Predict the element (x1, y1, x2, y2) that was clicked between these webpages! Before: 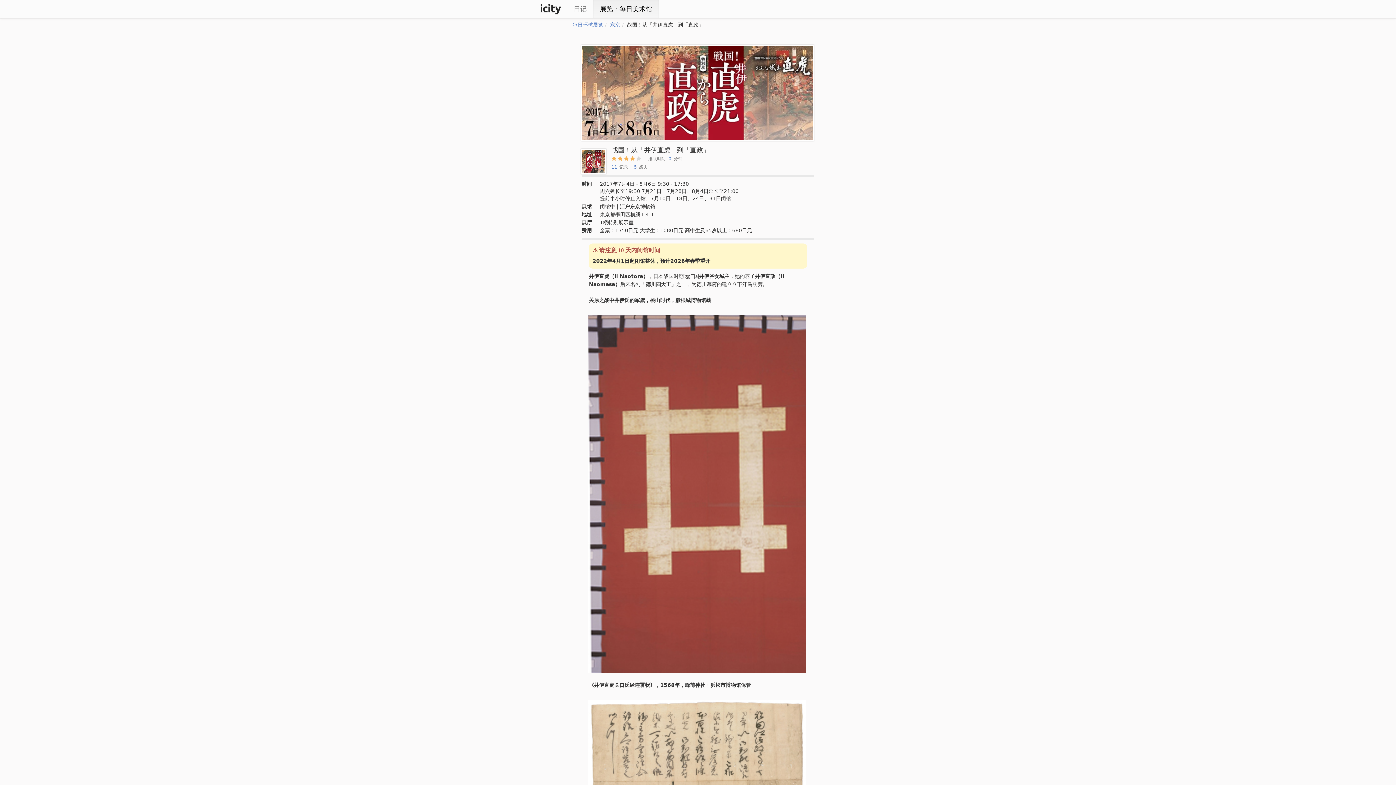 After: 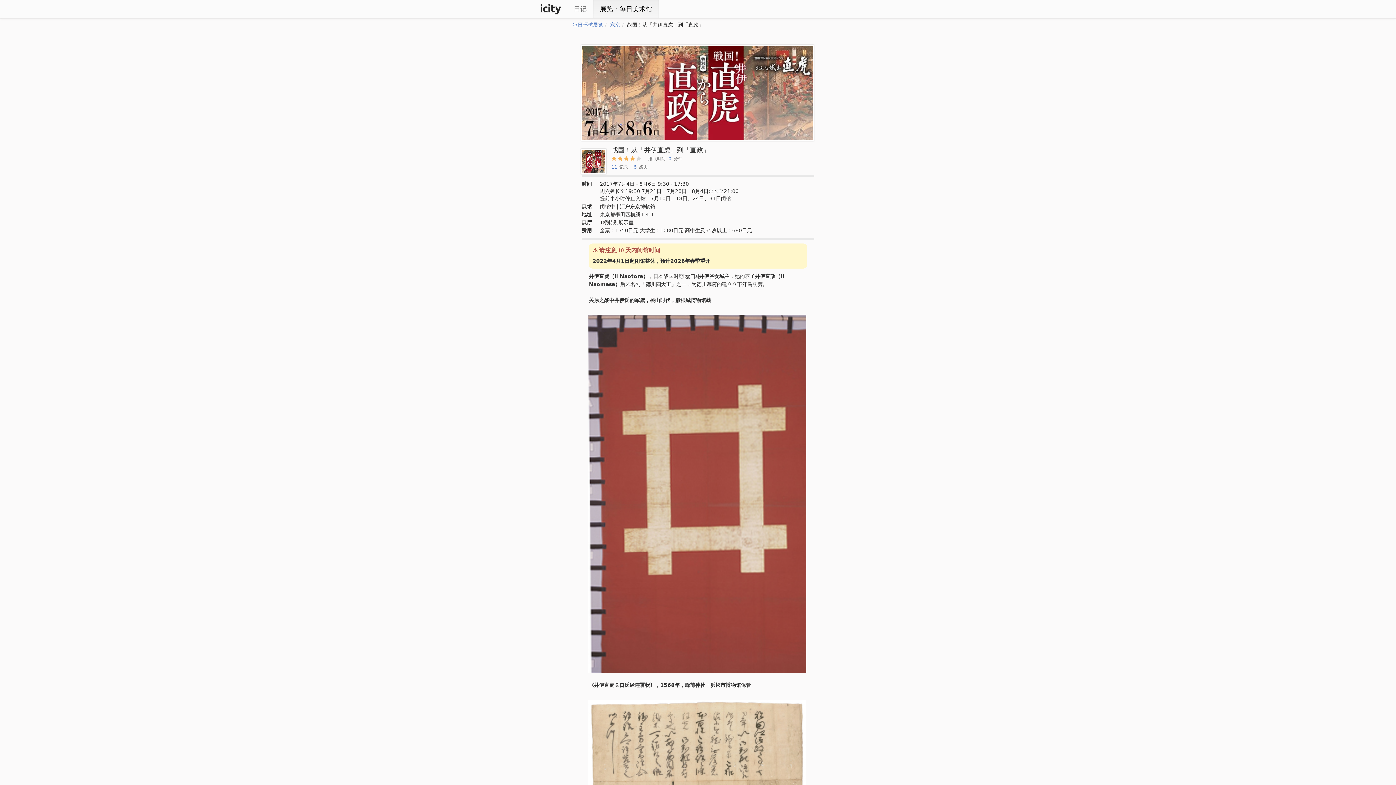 Action: bbox: (589, 777, 806, 783)